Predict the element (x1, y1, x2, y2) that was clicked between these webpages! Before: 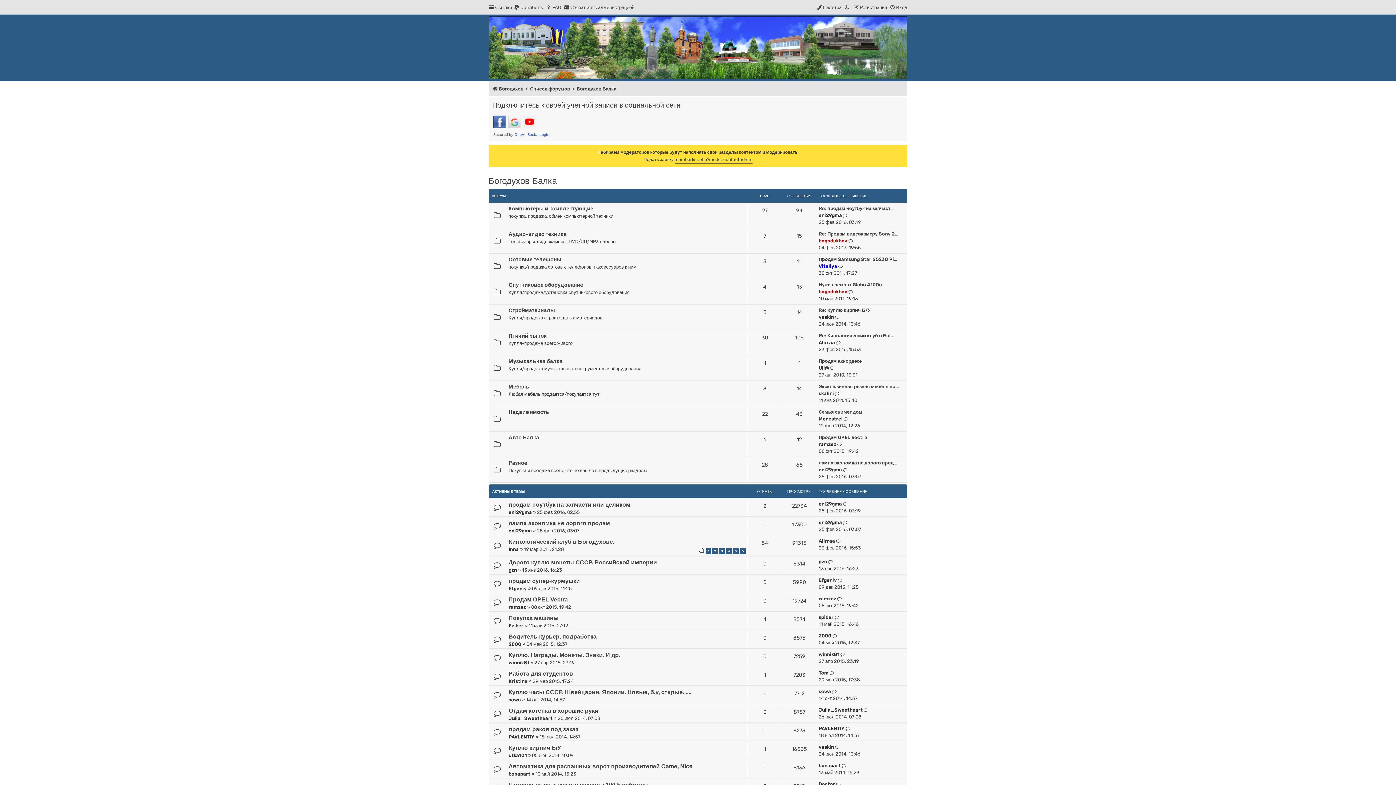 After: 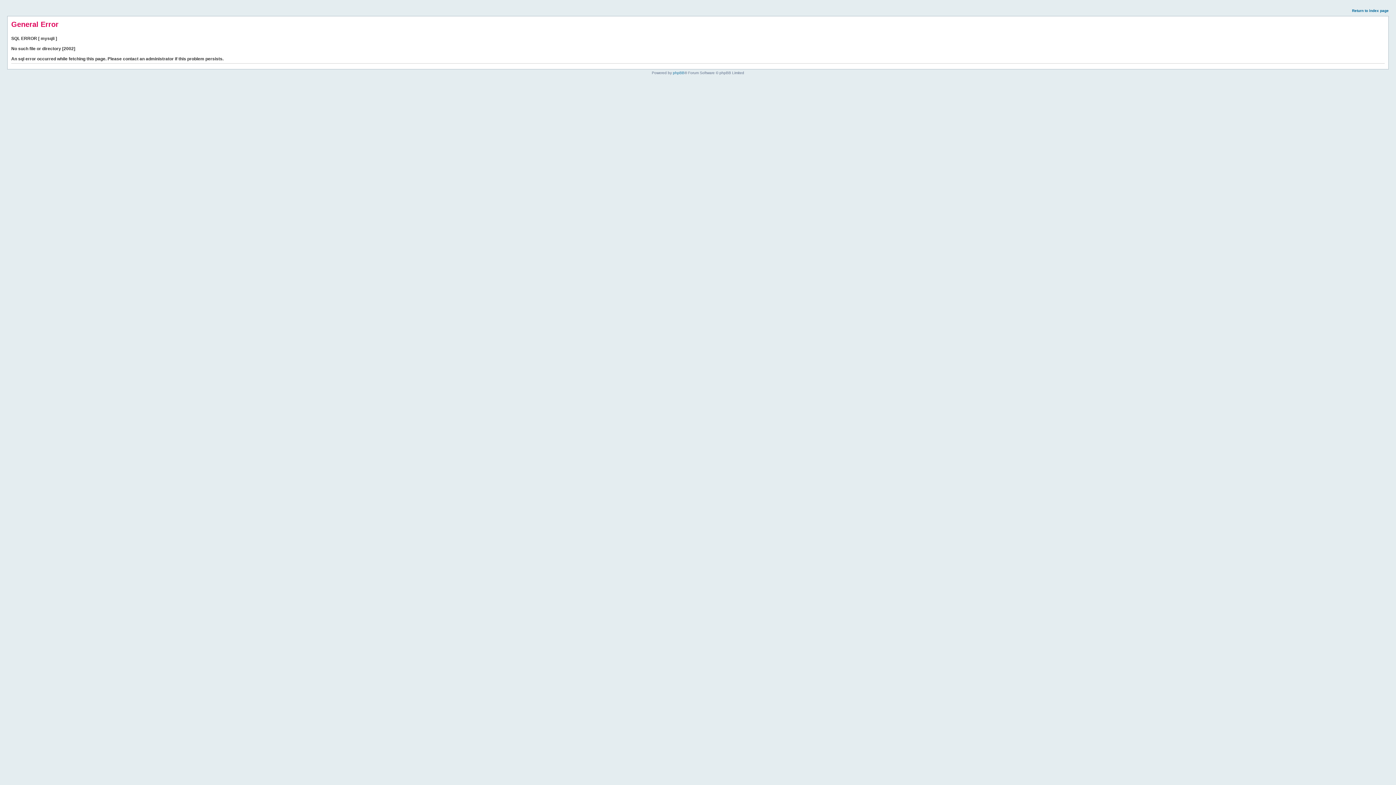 Action: label: Re: Куплю кирпич Б/У bbox: (818, 307, 870, 313)